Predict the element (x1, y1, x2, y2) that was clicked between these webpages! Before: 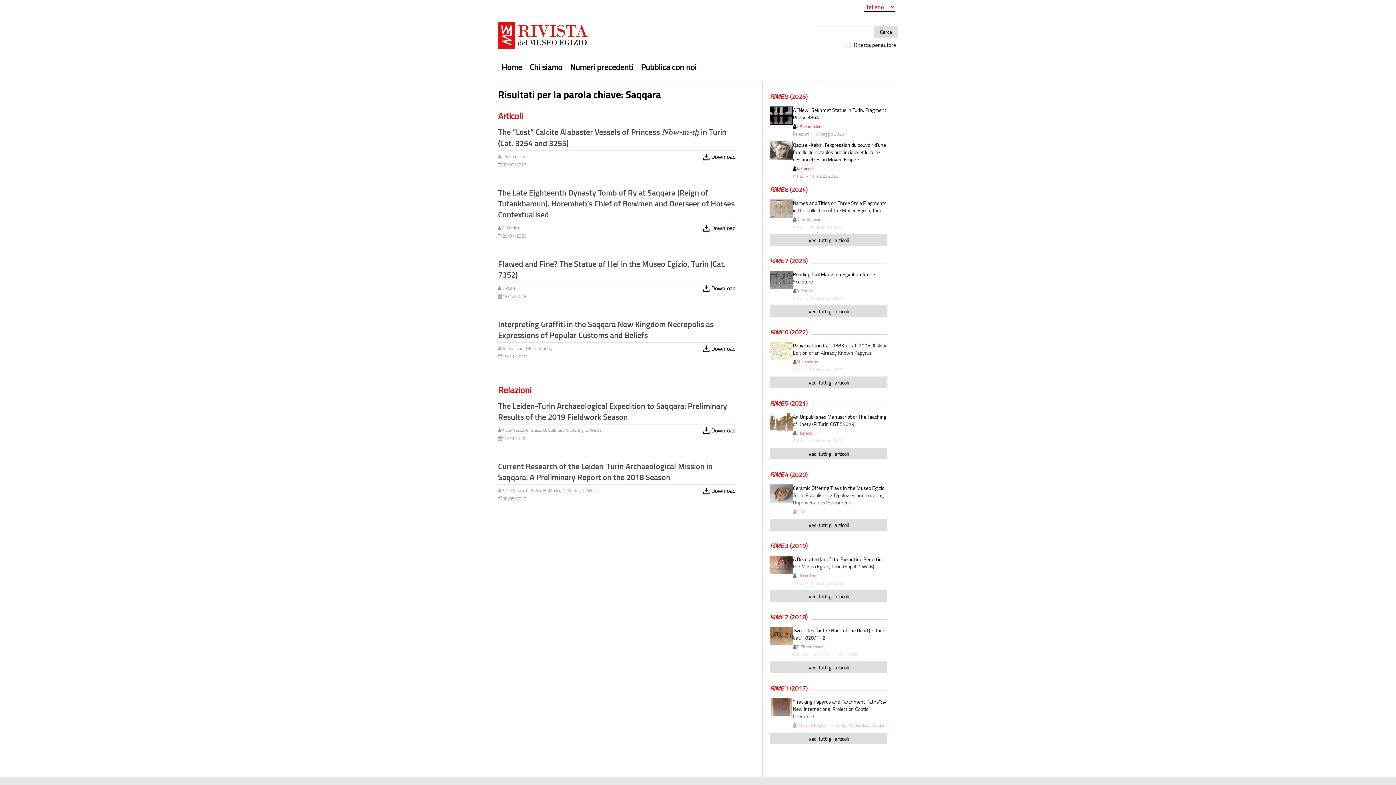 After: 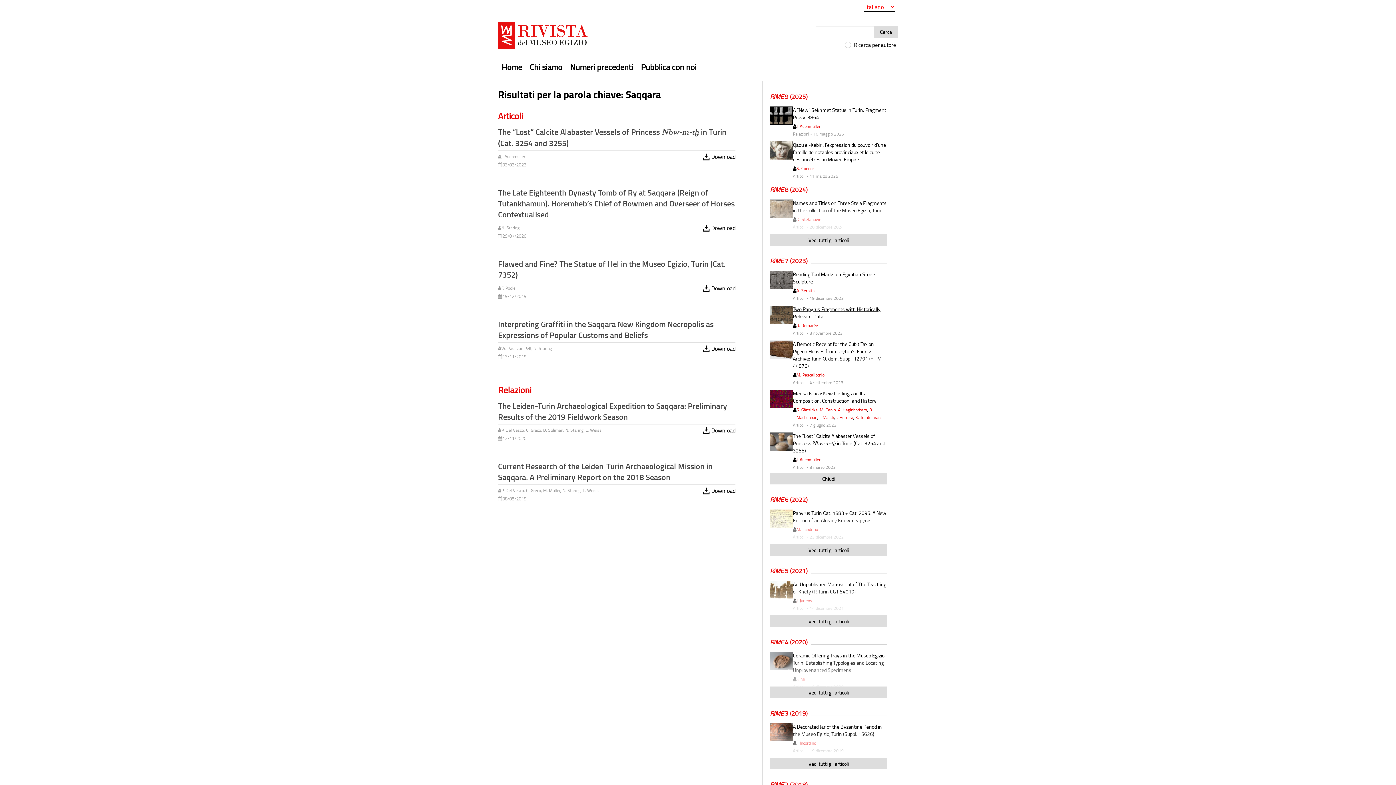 Action: label: Vedi tutti gli articoli bbox: (770, 305, 887, 317)